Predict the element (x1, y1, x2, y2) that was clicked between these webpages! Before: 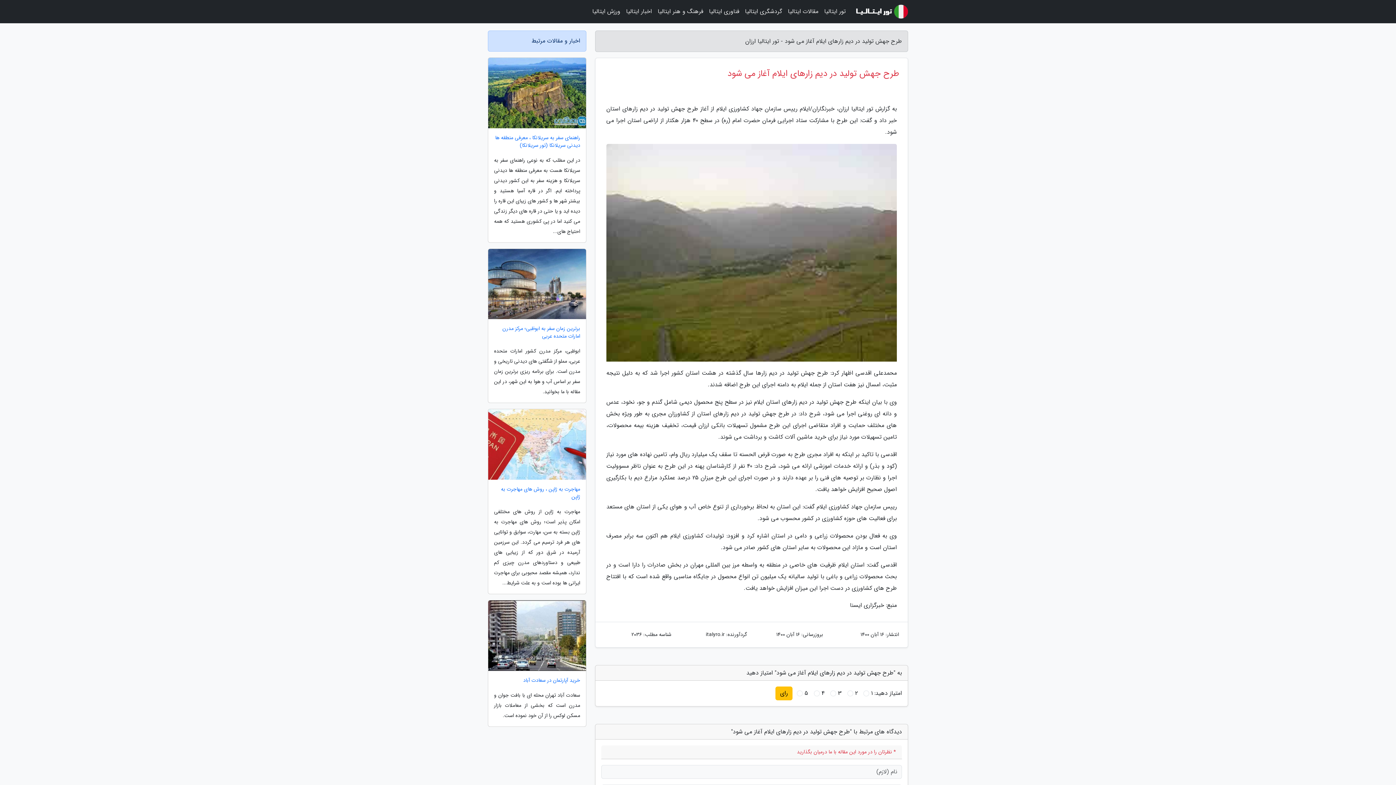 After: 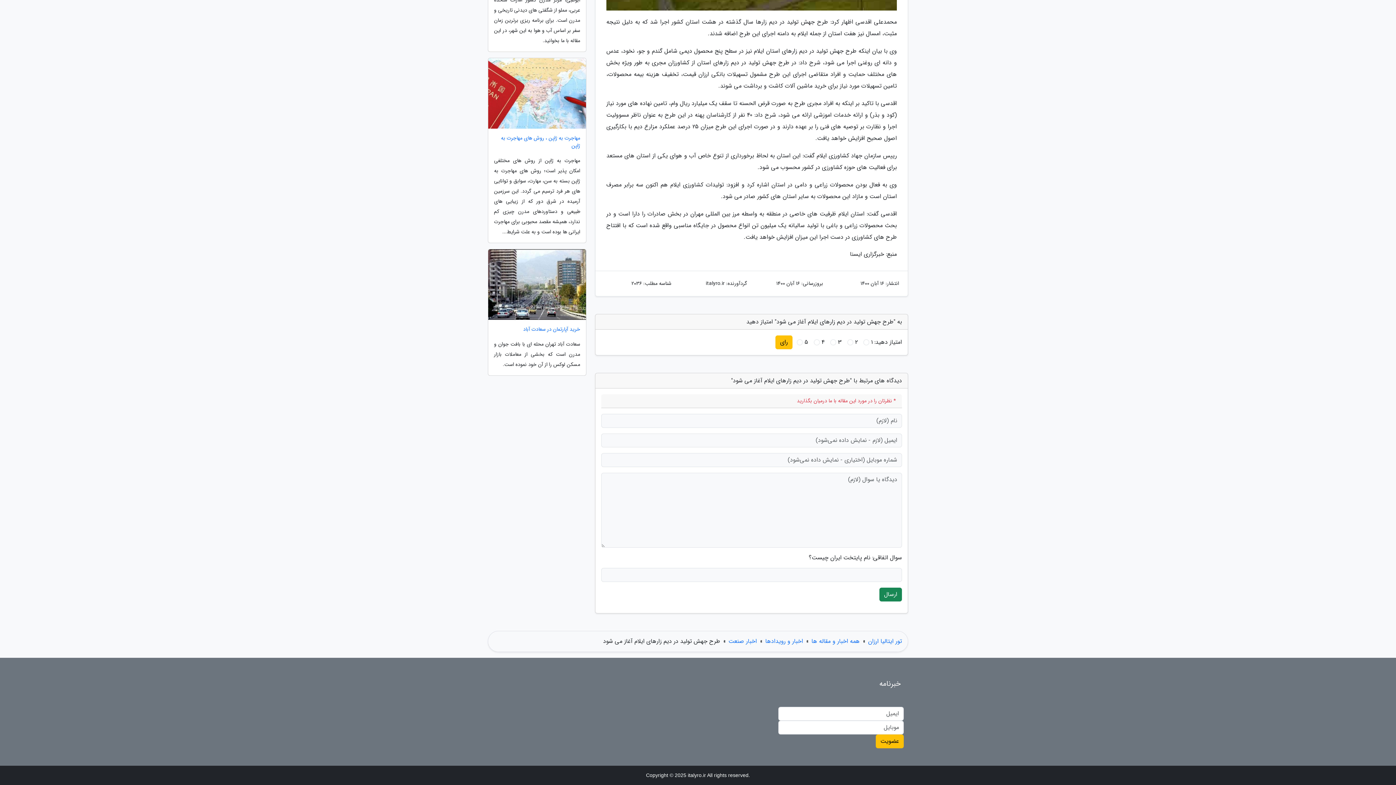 Action: bbox: (775, 687, 792, 700) label: رای